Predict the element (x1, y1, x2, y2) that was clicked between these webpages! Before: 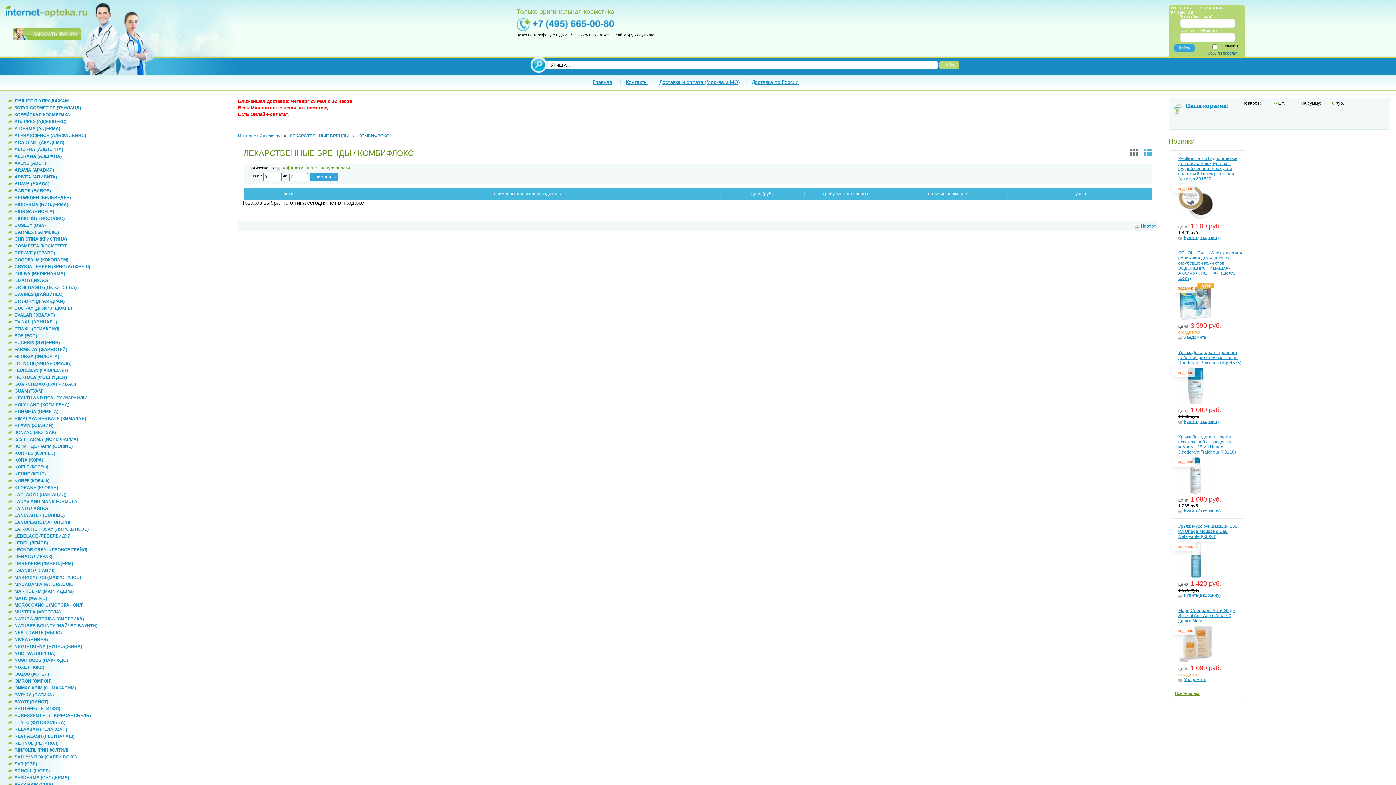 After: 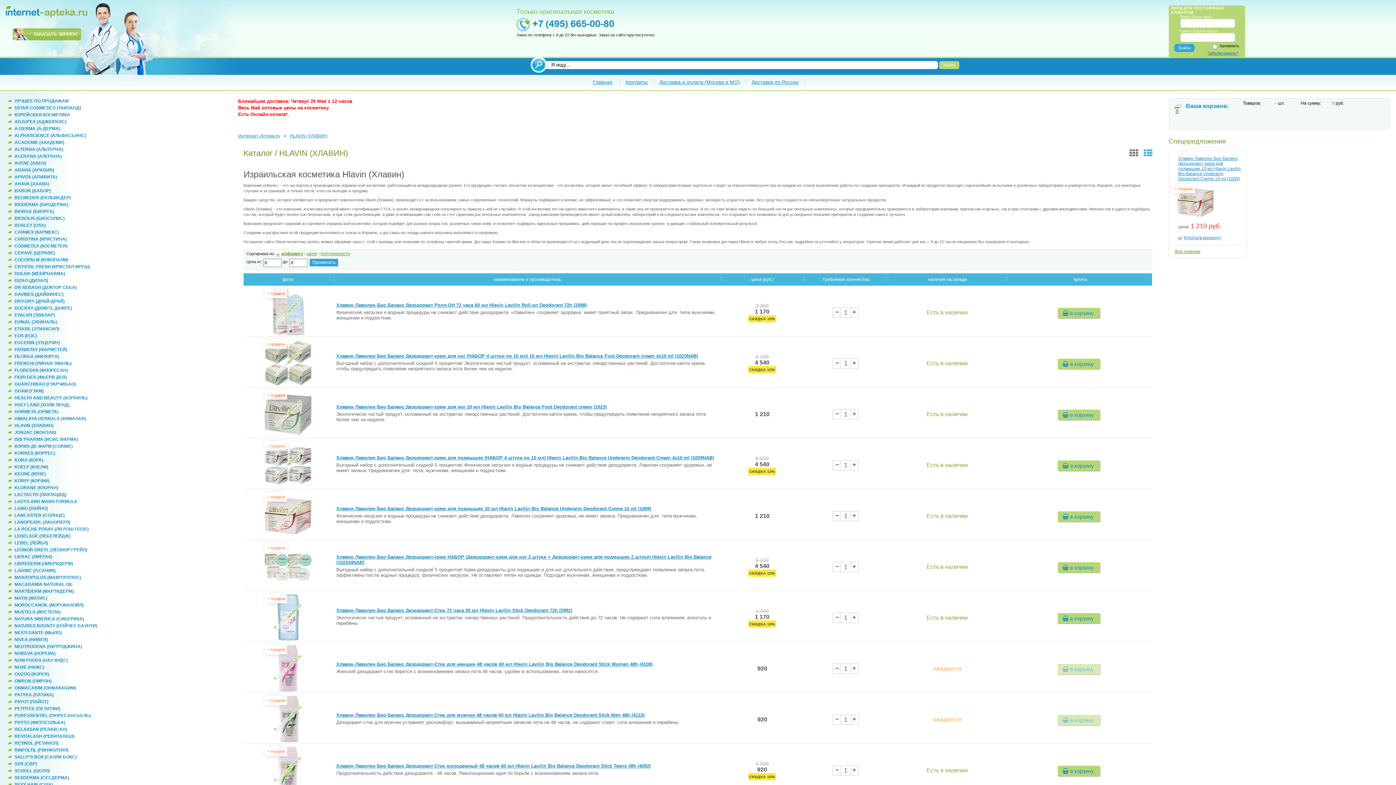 Action: label: HLAVIN (ХЛАВИН) bbox: (14, 423, 53, 428)